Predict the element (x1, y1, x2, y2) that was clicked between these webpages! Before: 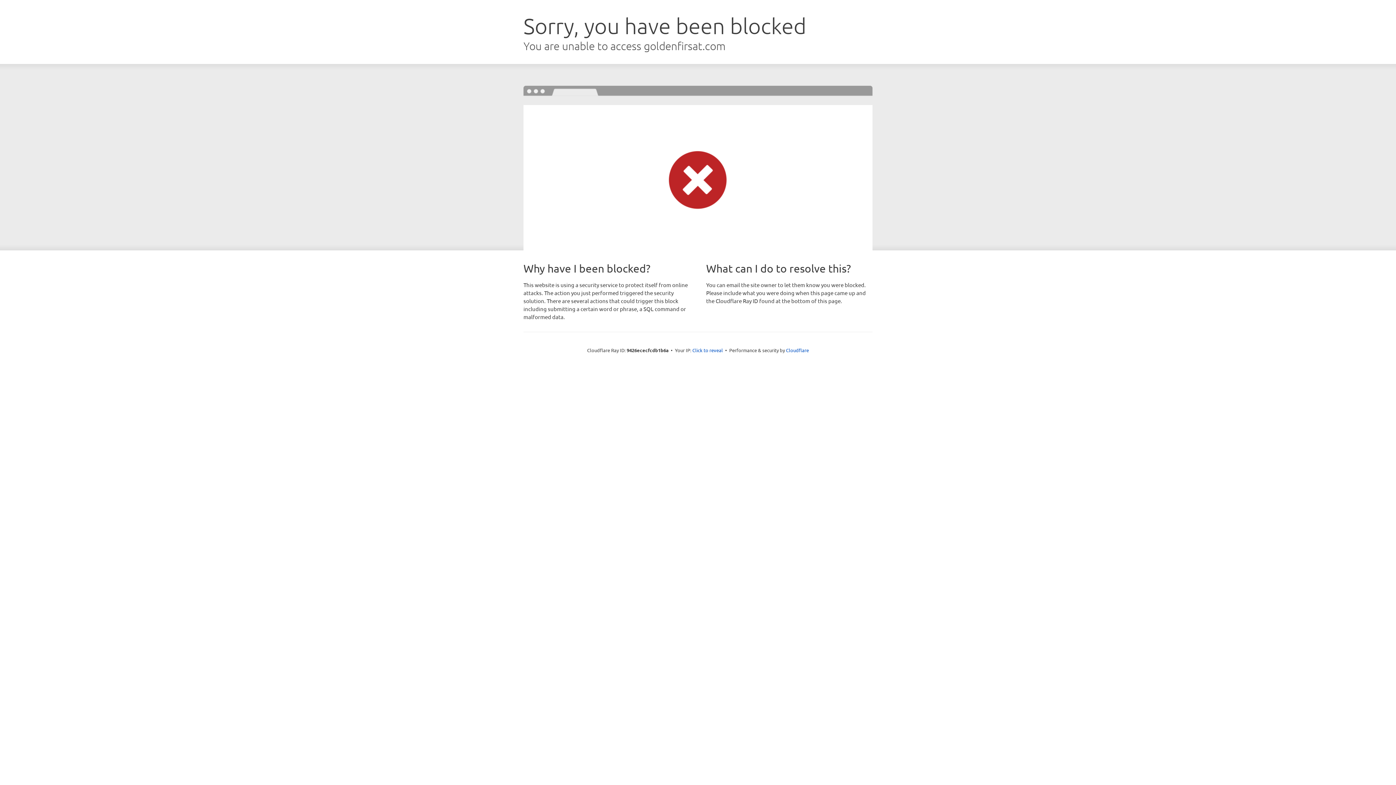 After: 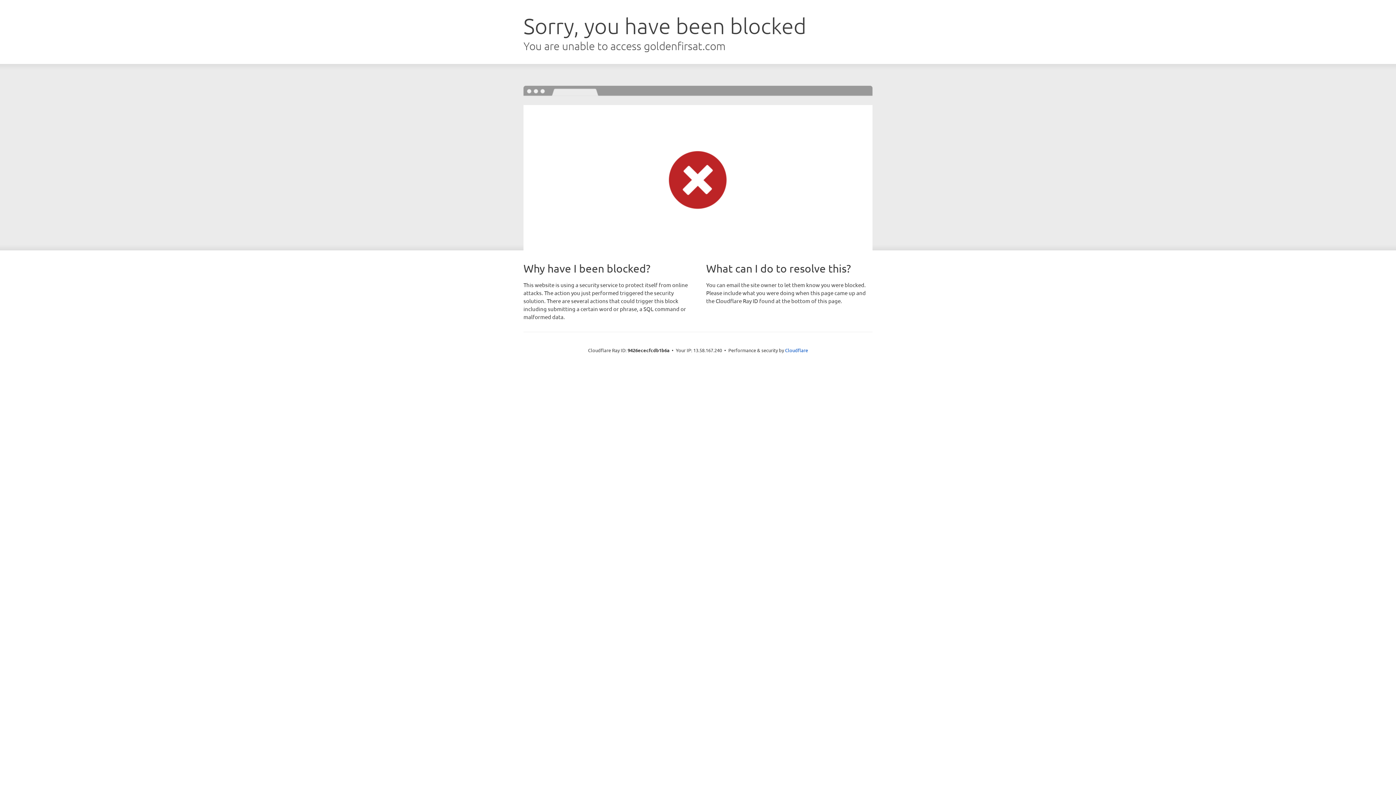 Action: bbox: (692, 346, 723, 353) label: Click to reveal